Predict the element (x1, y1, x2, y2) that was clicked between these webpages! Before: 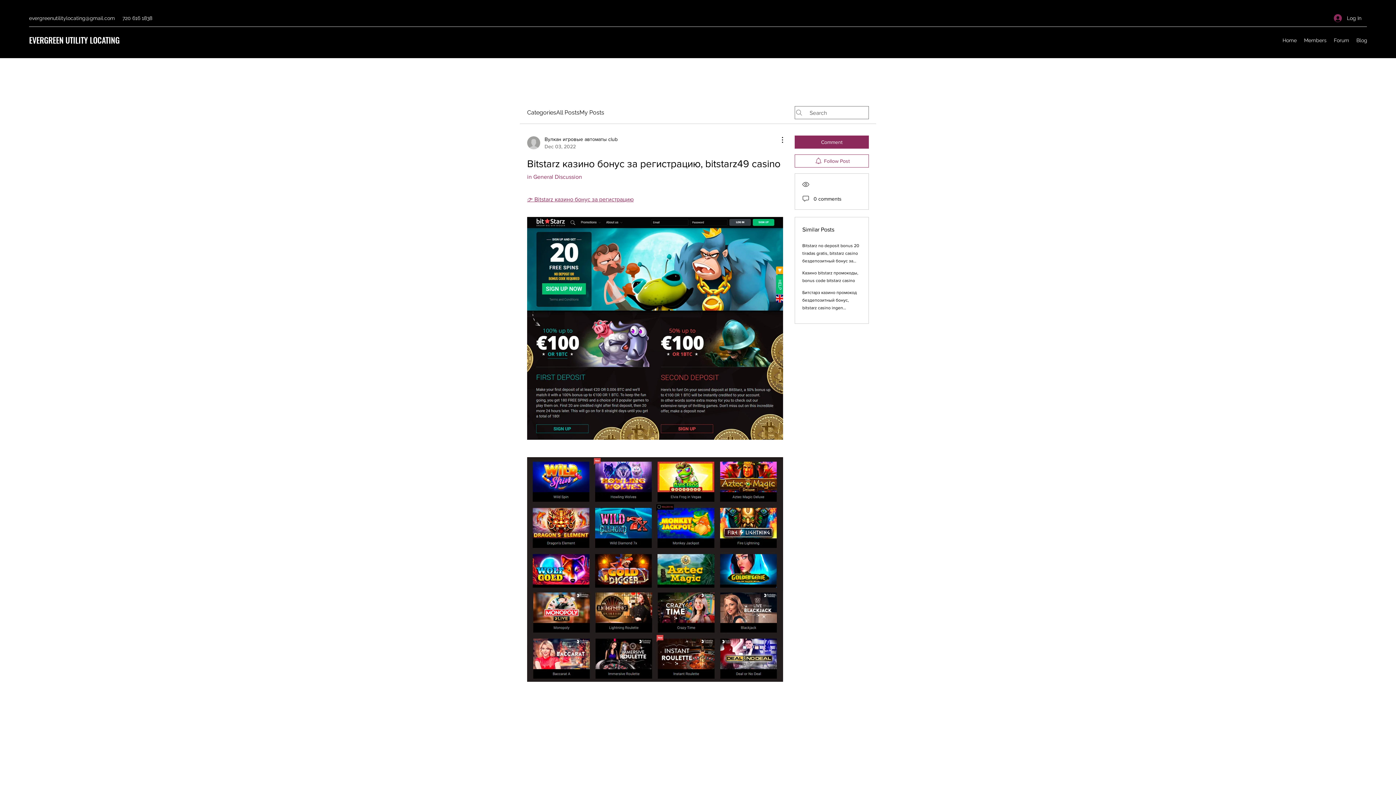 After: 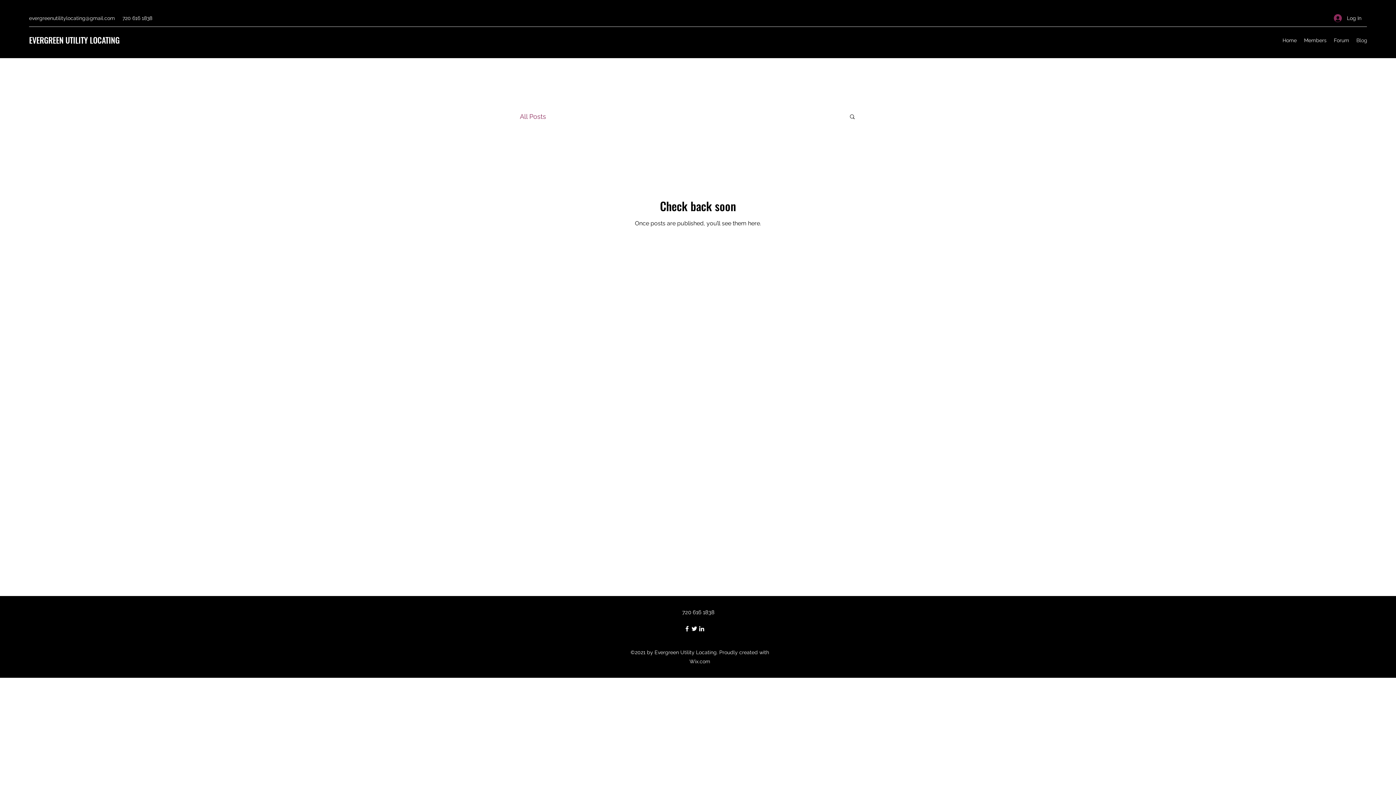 Action: bbox: (1353, 34, 1371, 45) label: Blog